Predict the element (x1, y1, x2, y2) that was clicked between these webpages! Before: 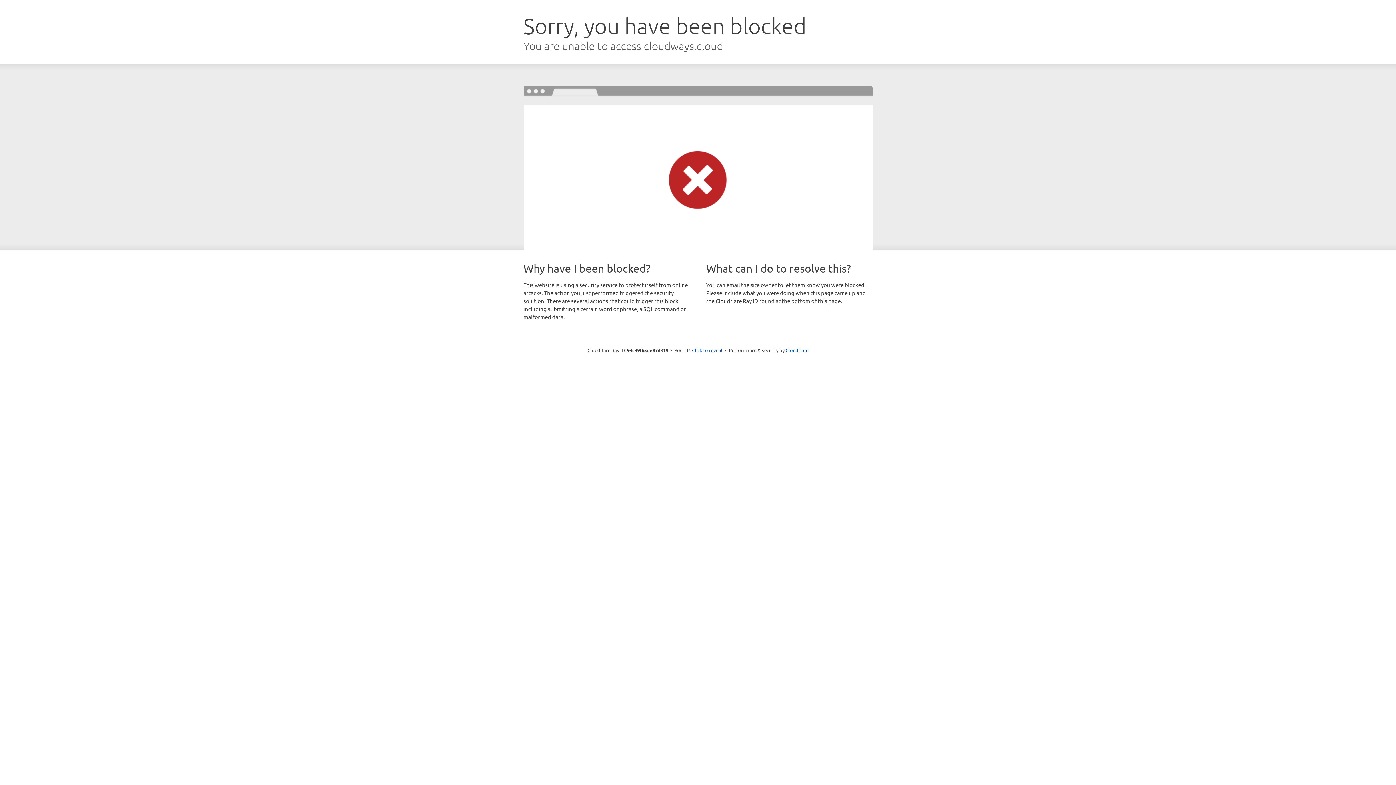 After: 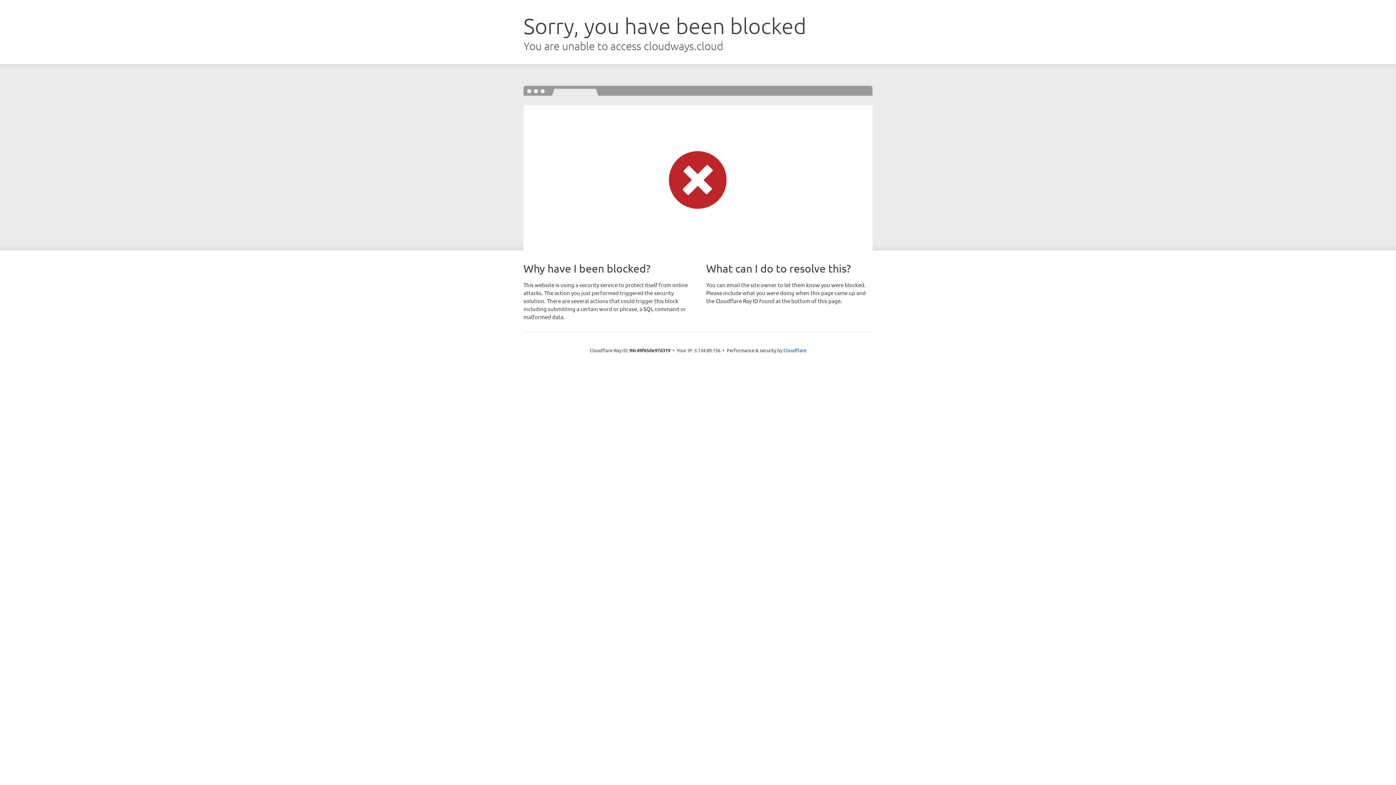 Action: bbox: (692, 346, 722, 353) label: Click to reveal